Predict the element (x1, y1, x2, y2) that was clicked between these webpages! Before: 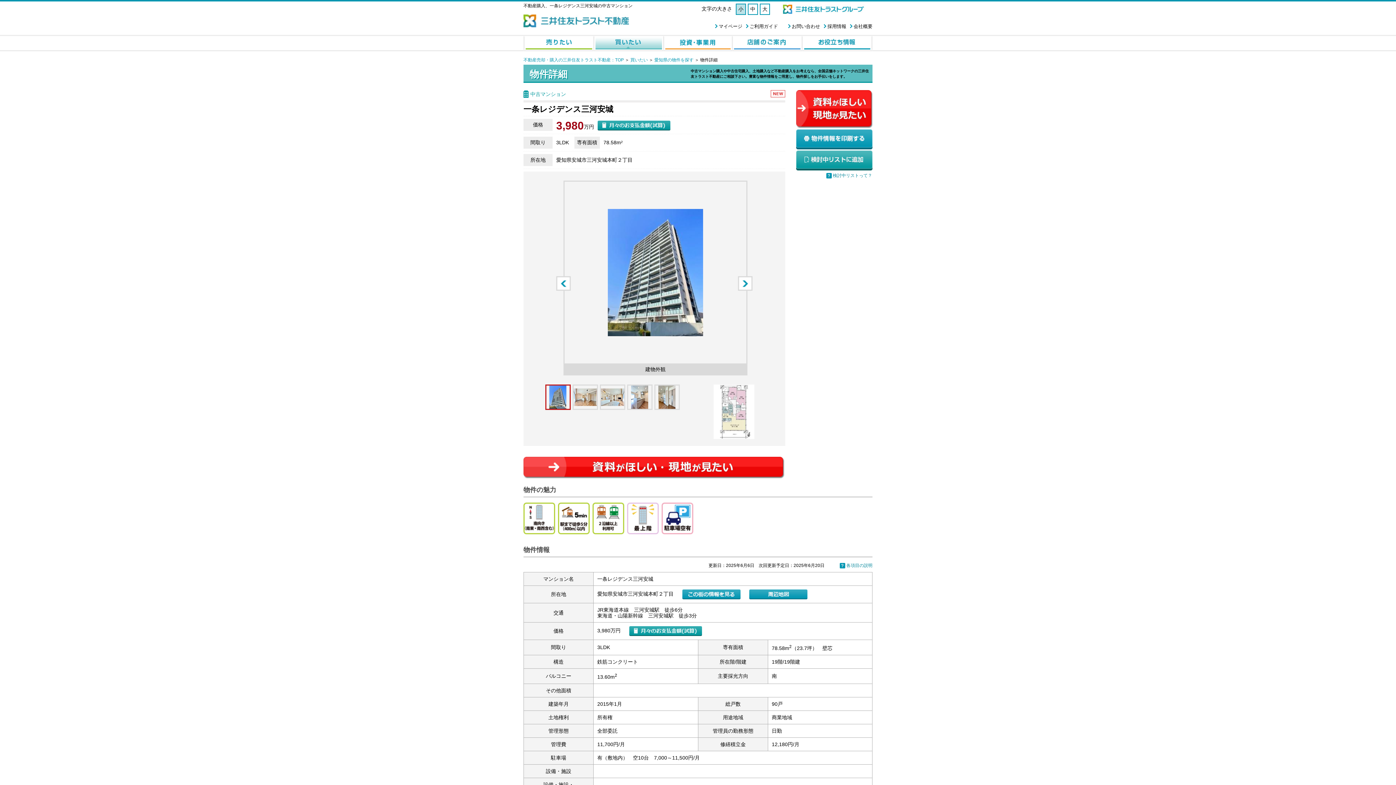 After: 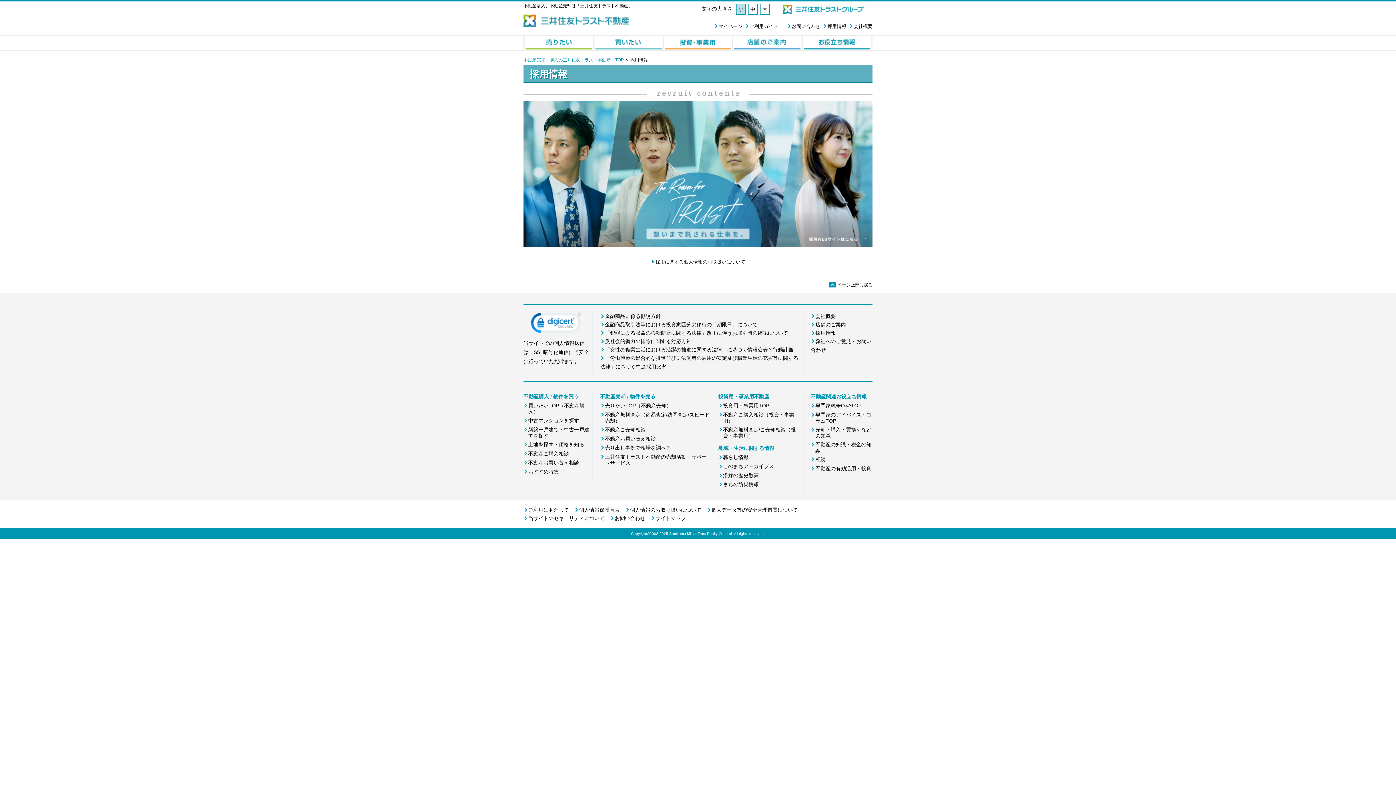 Action: bbox: (827, 23, 846, 29) label: 採用情報